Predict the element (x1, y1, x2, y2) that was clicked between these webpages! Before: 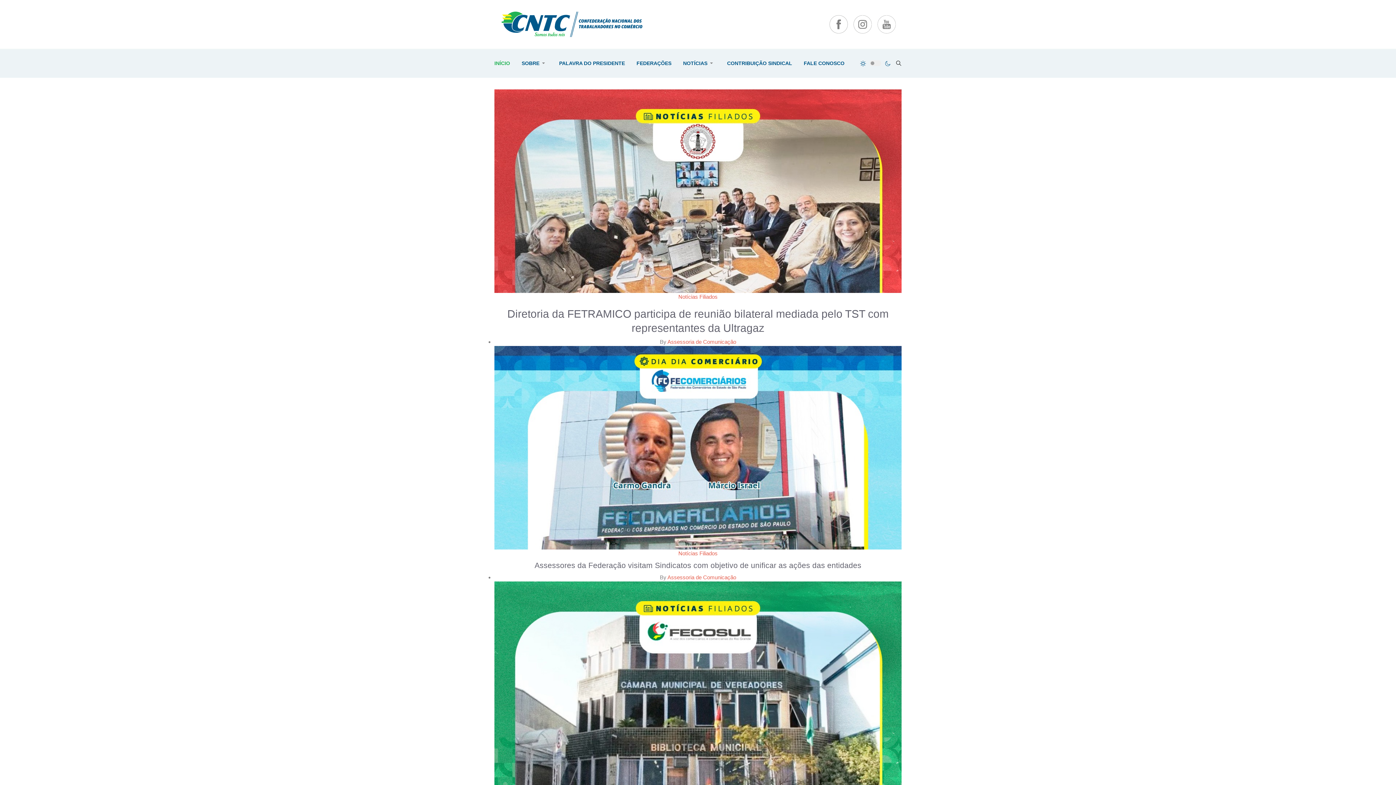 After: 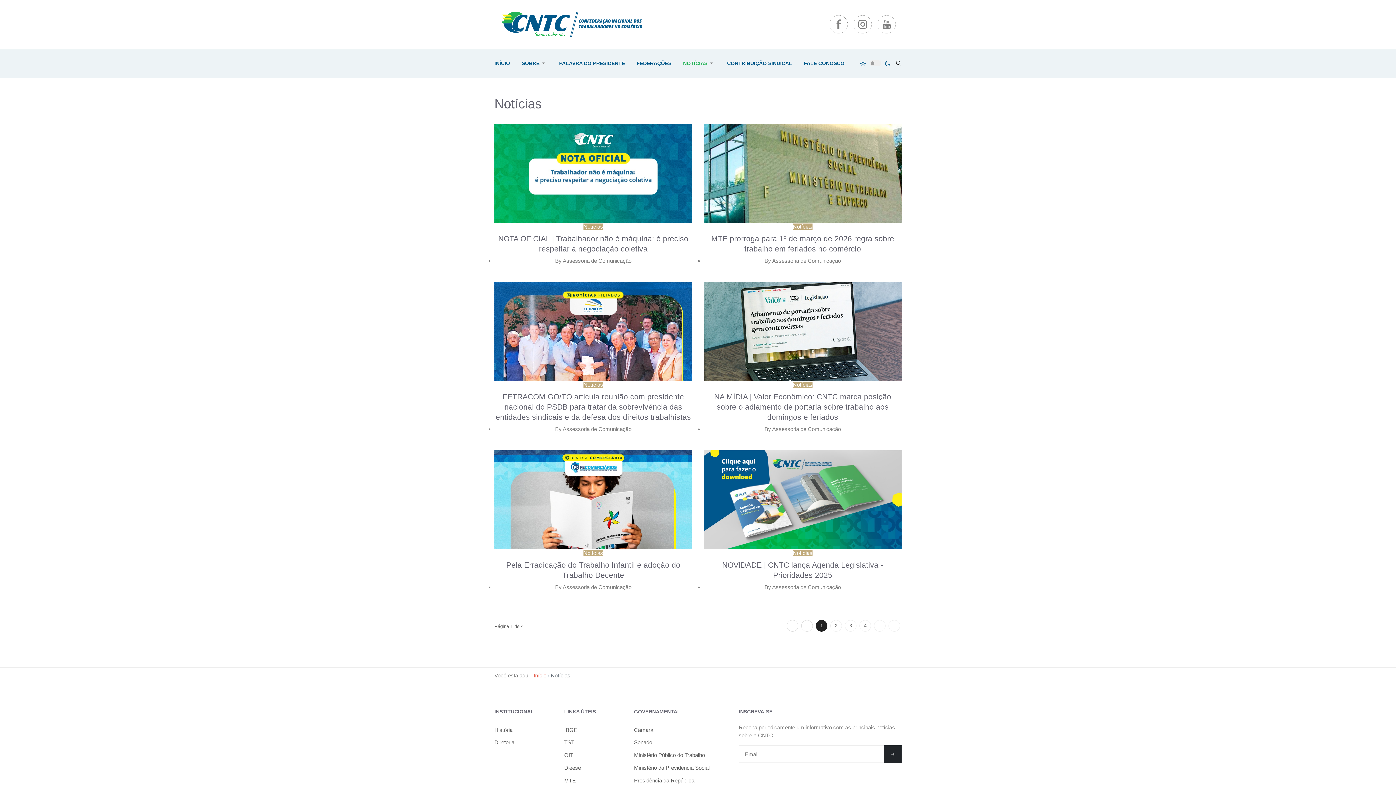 Action: label: NOTÍCIAS bbox: (683, 48, 715, 77)